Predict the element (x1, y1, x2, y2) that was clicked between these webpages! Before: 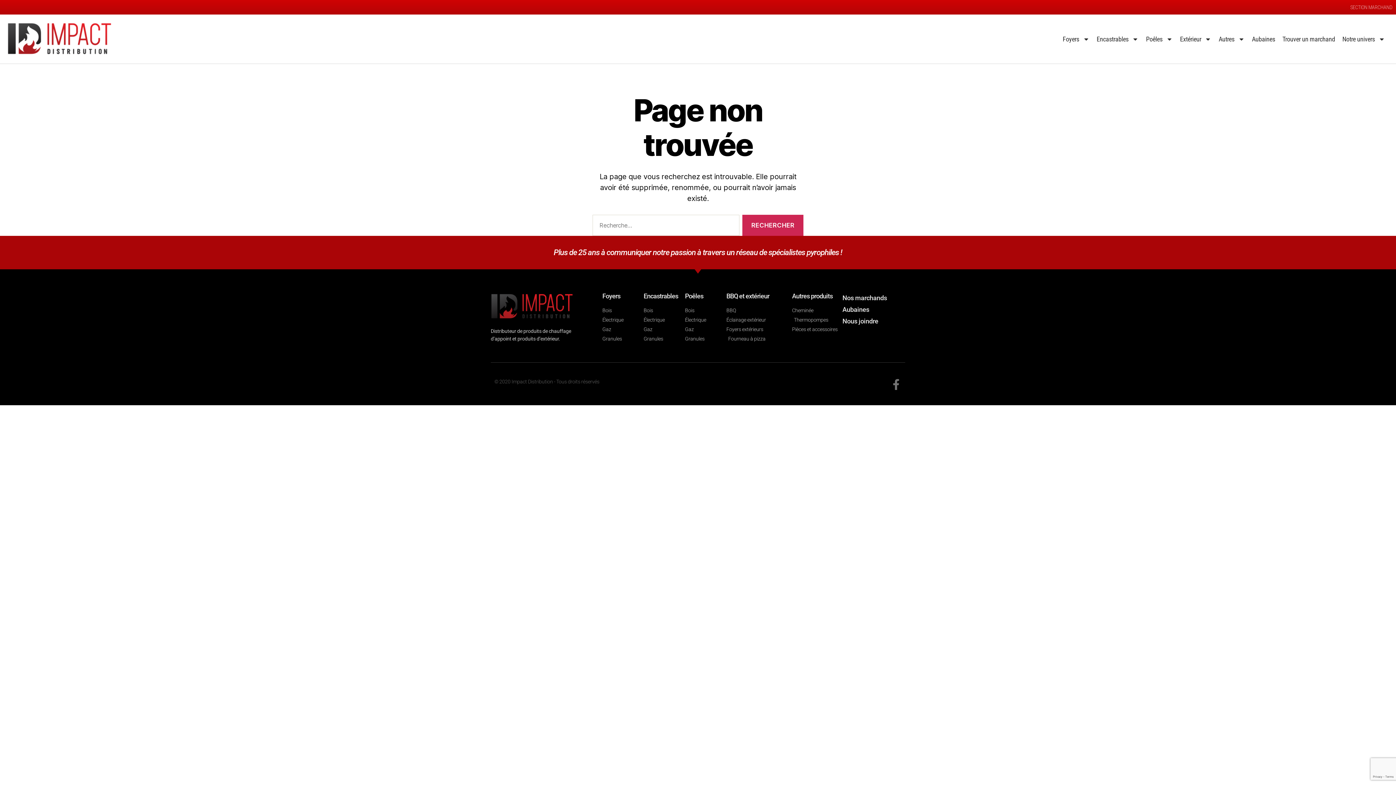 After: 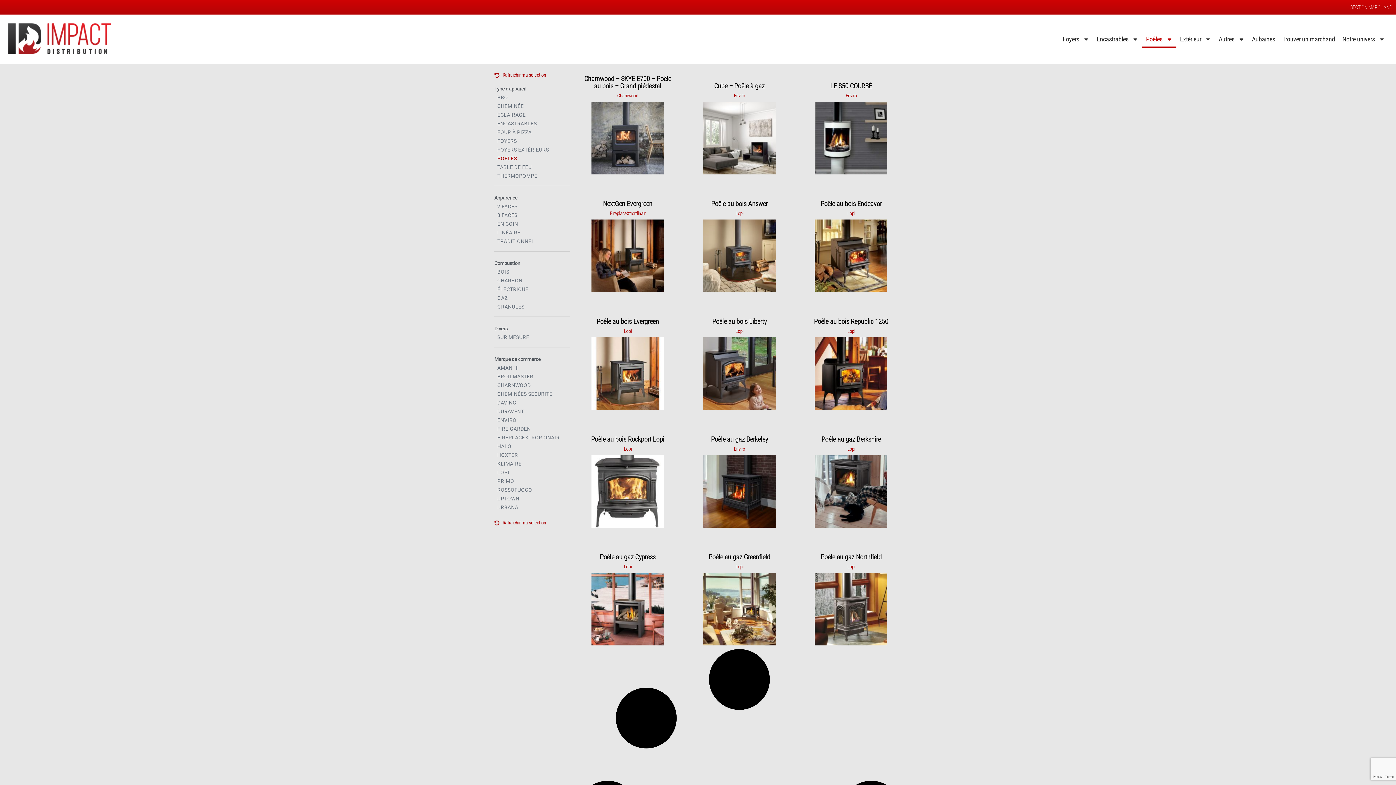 Action: bbox: (685, 292, 703, 300) label: Poêles